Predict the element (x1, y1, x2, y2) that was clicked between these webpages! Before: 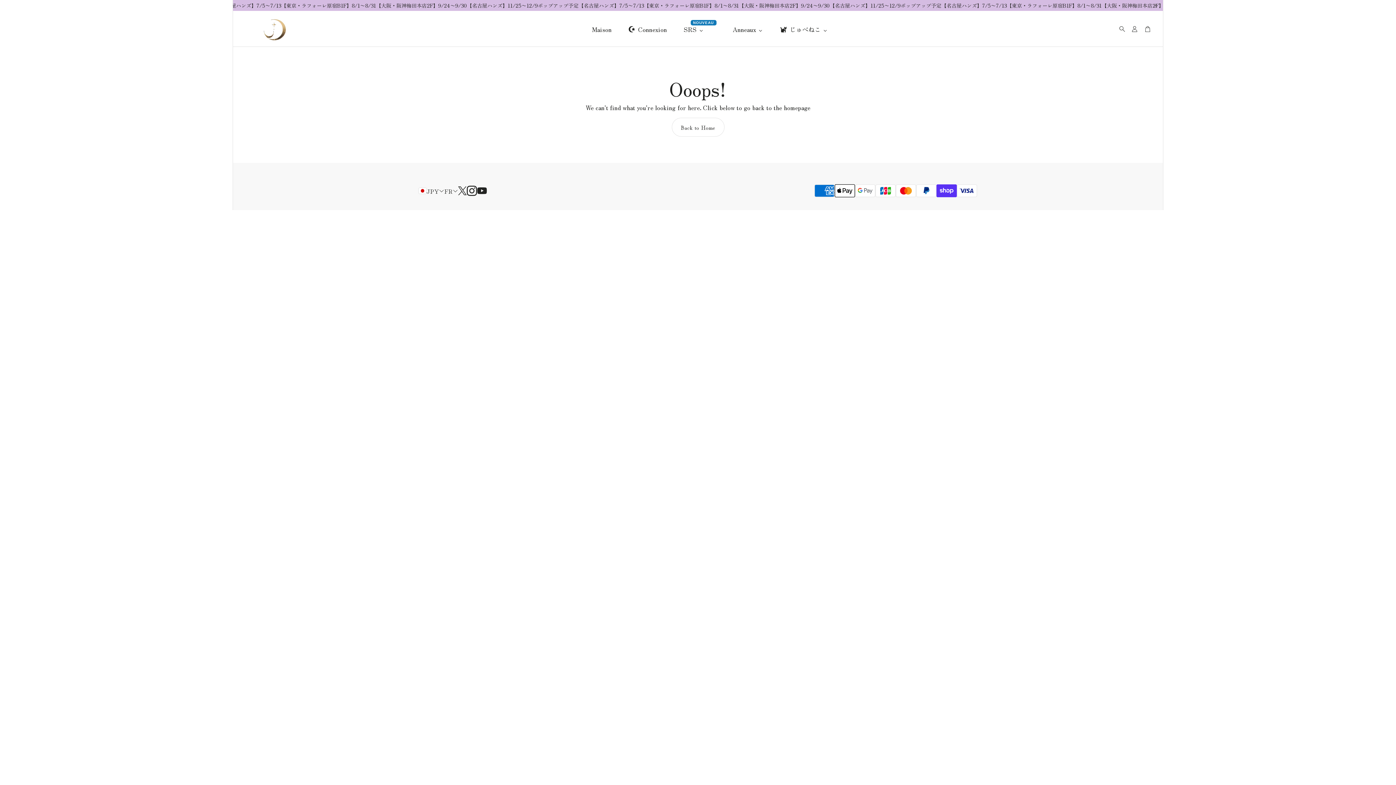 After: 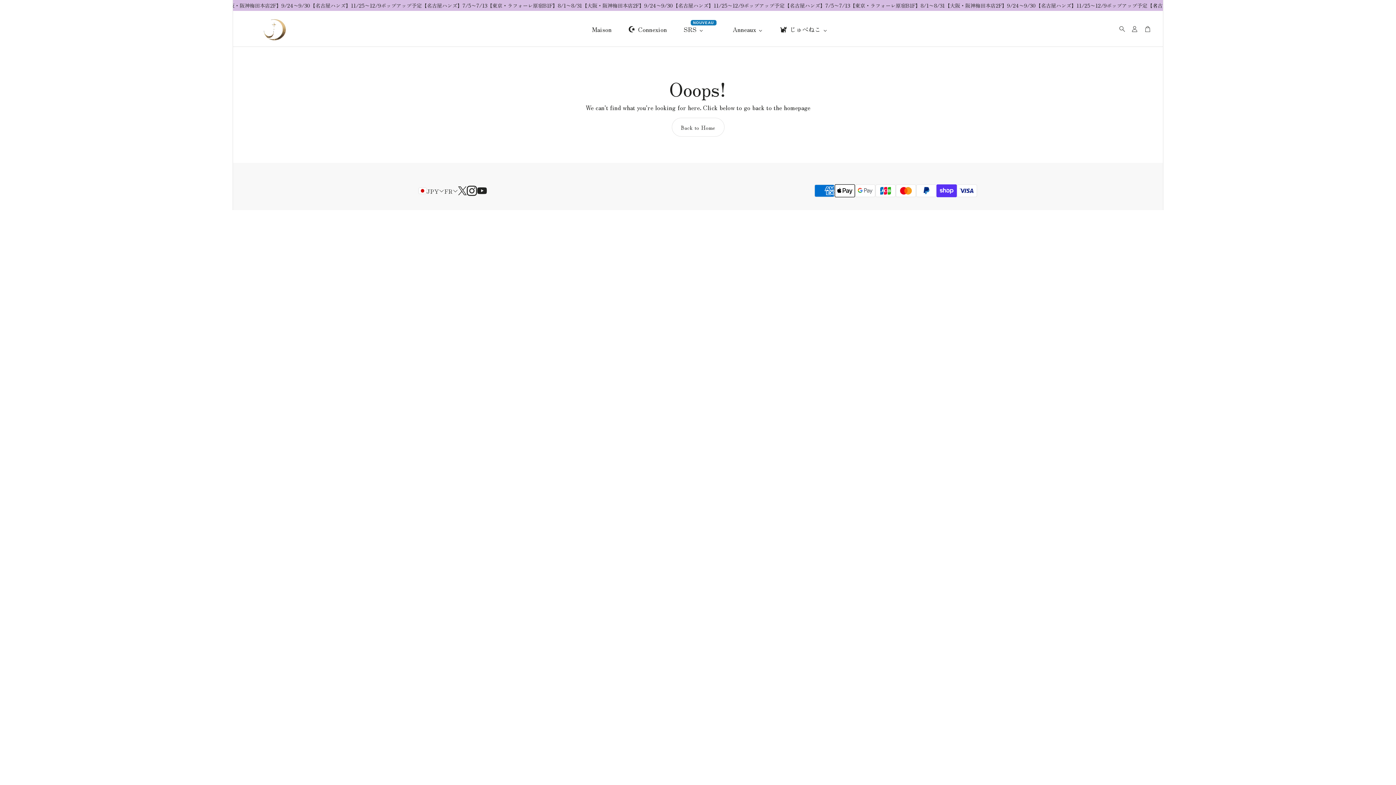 Action: bbox: (467, 185, 477, 196) label: Instagram